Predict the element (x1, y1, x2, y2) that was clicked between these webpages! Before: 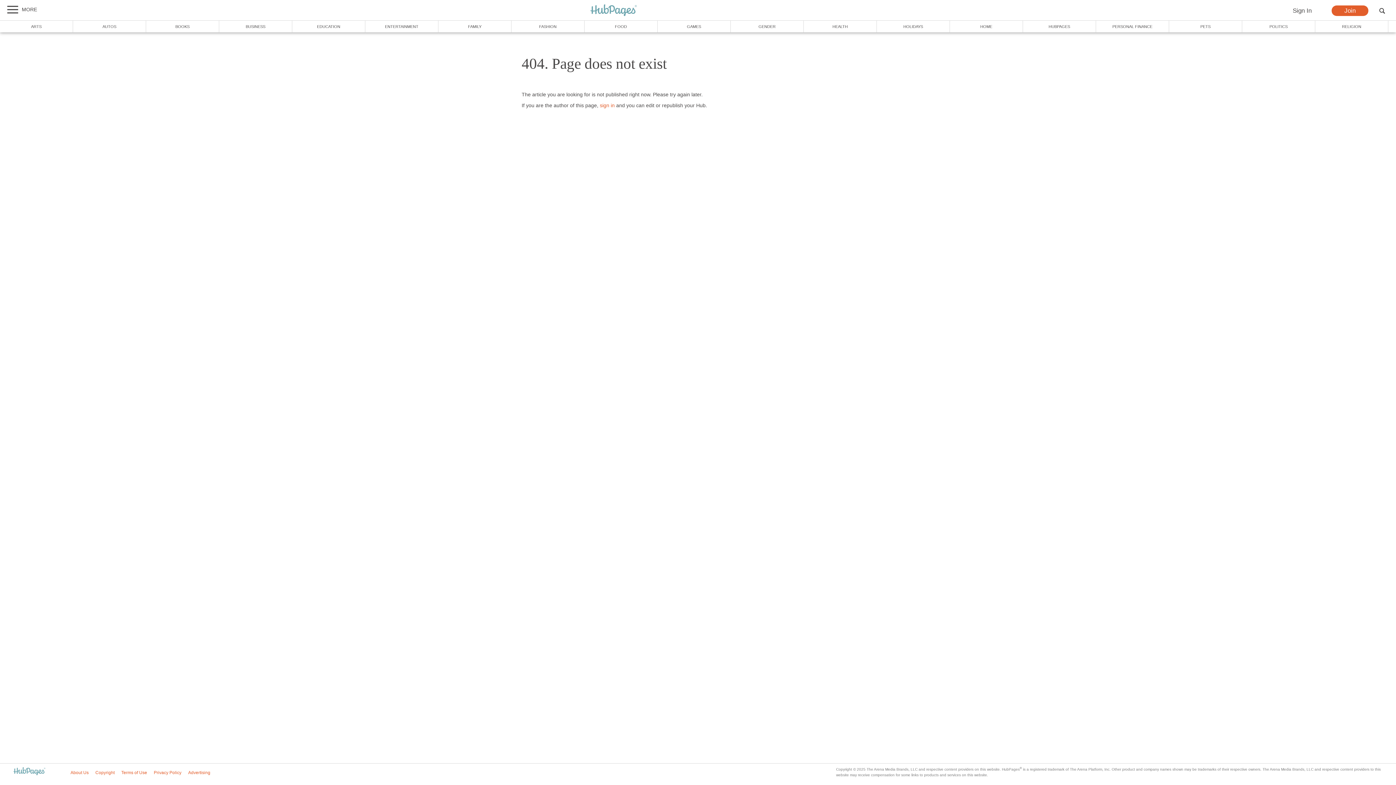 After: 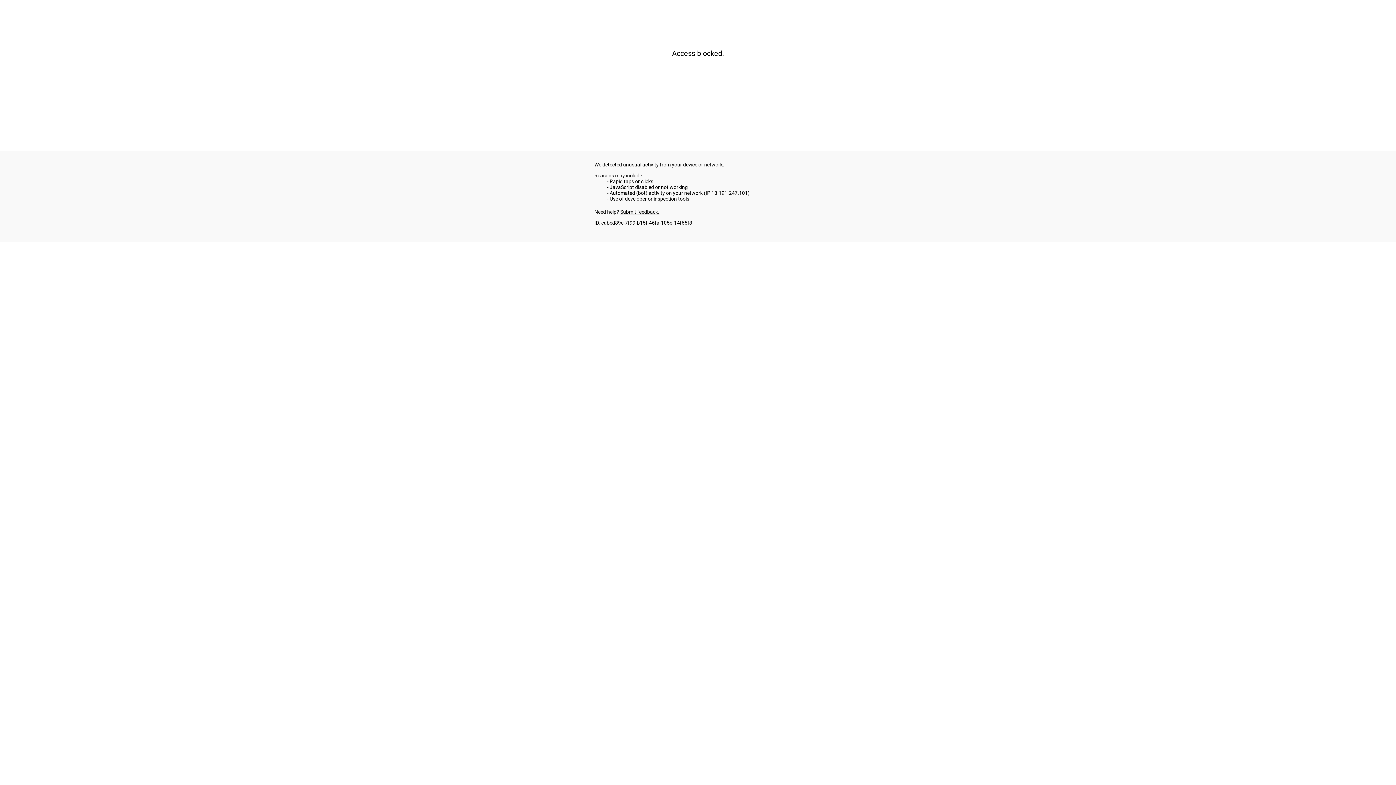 Action: bbox: (1169, 20, 1242, 32) label: PETS